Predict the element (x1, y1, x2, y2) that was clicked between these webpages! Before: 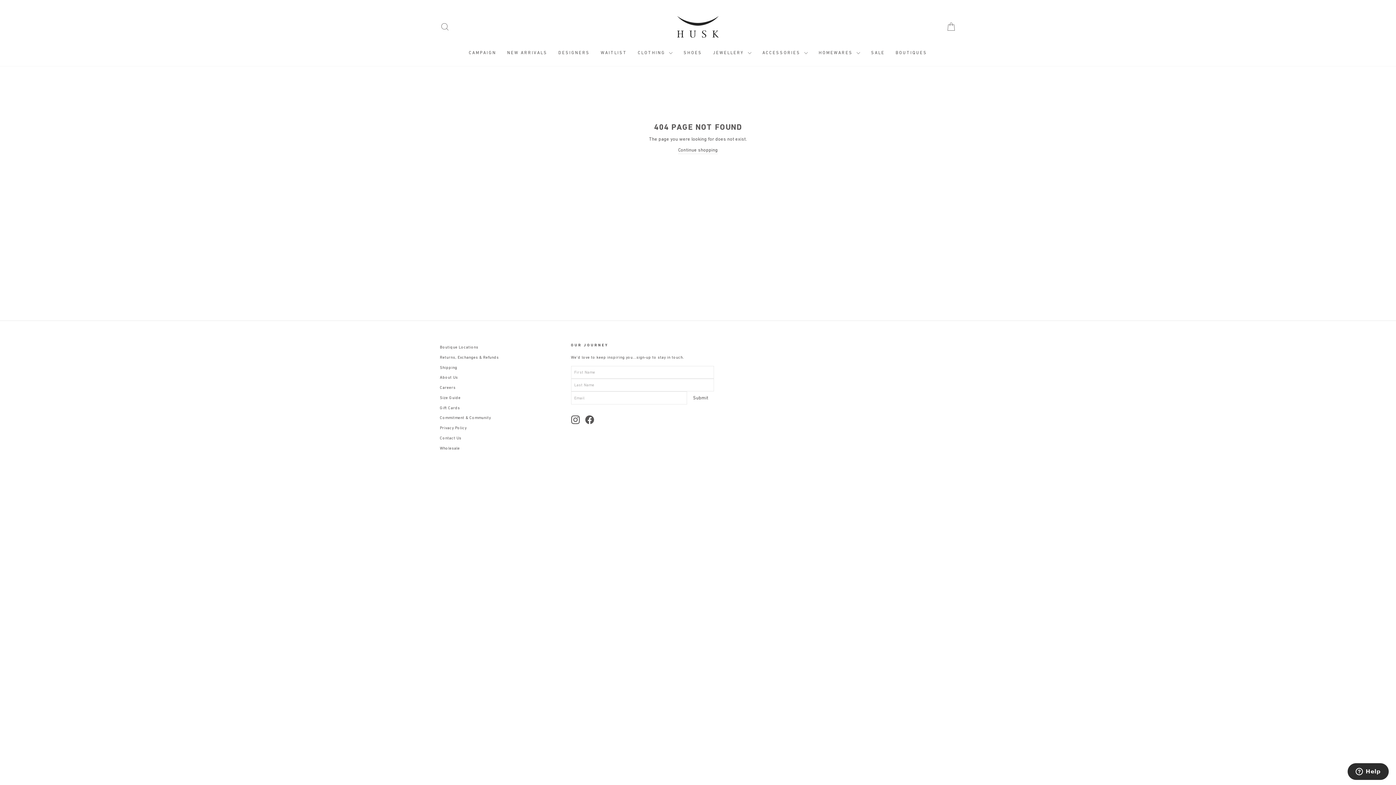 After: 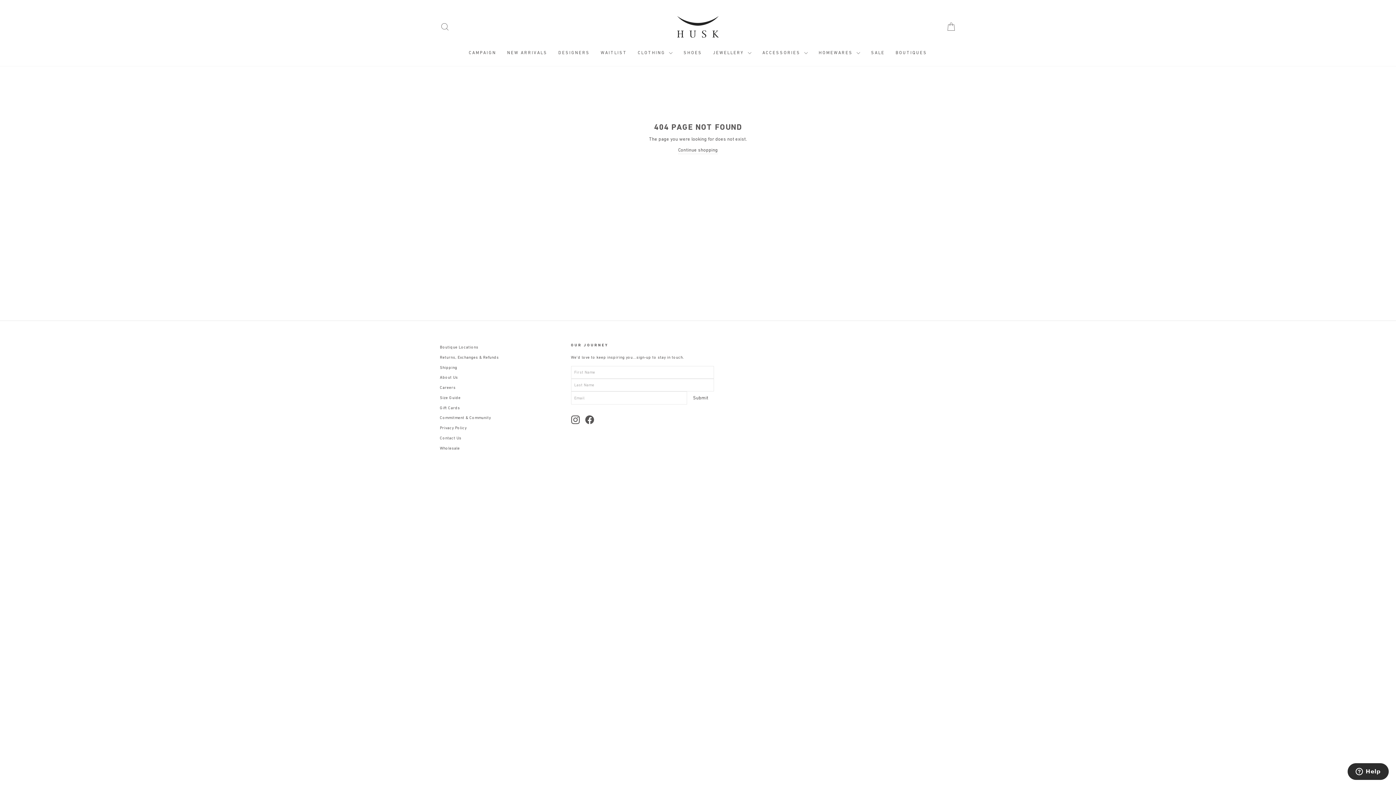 Action: bbox: (585, 415, 594, 424) label: Facebook